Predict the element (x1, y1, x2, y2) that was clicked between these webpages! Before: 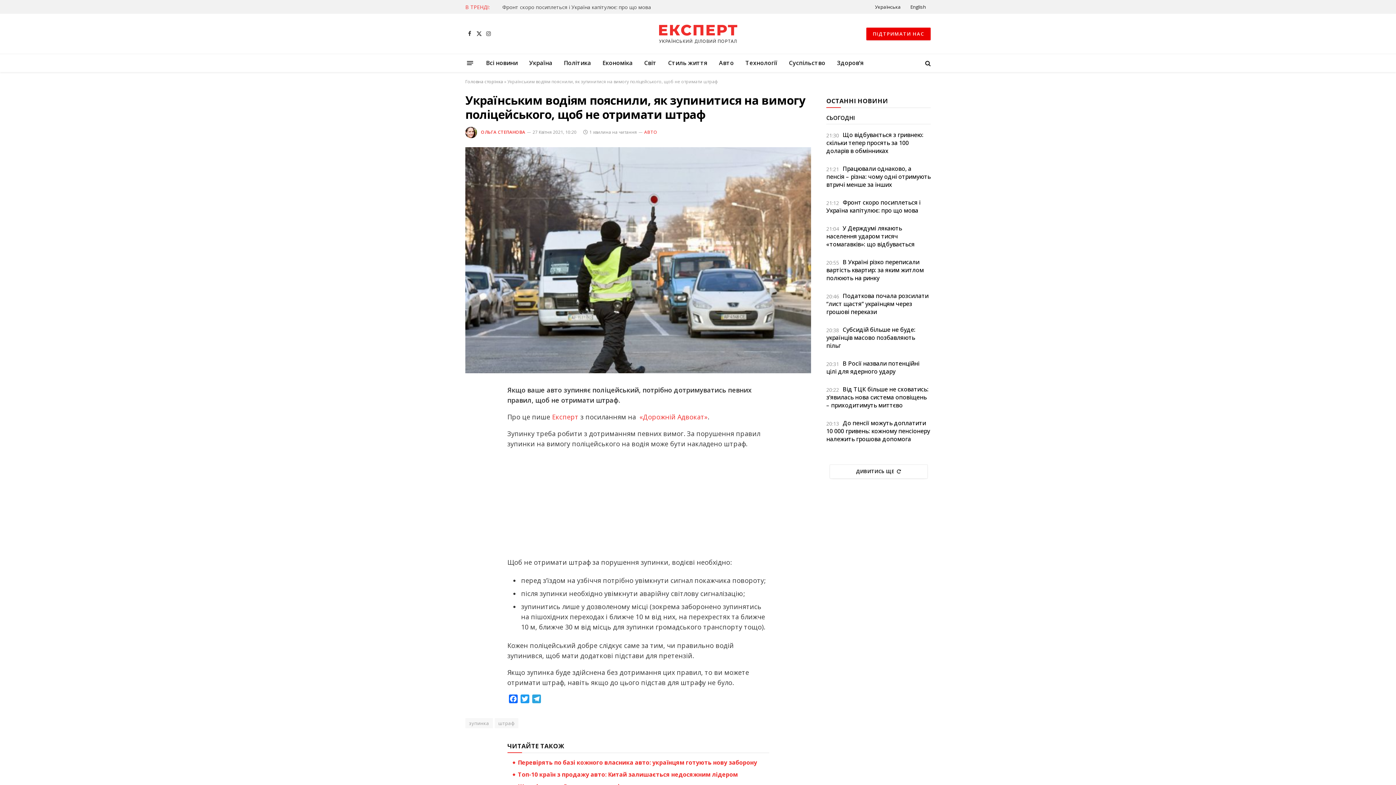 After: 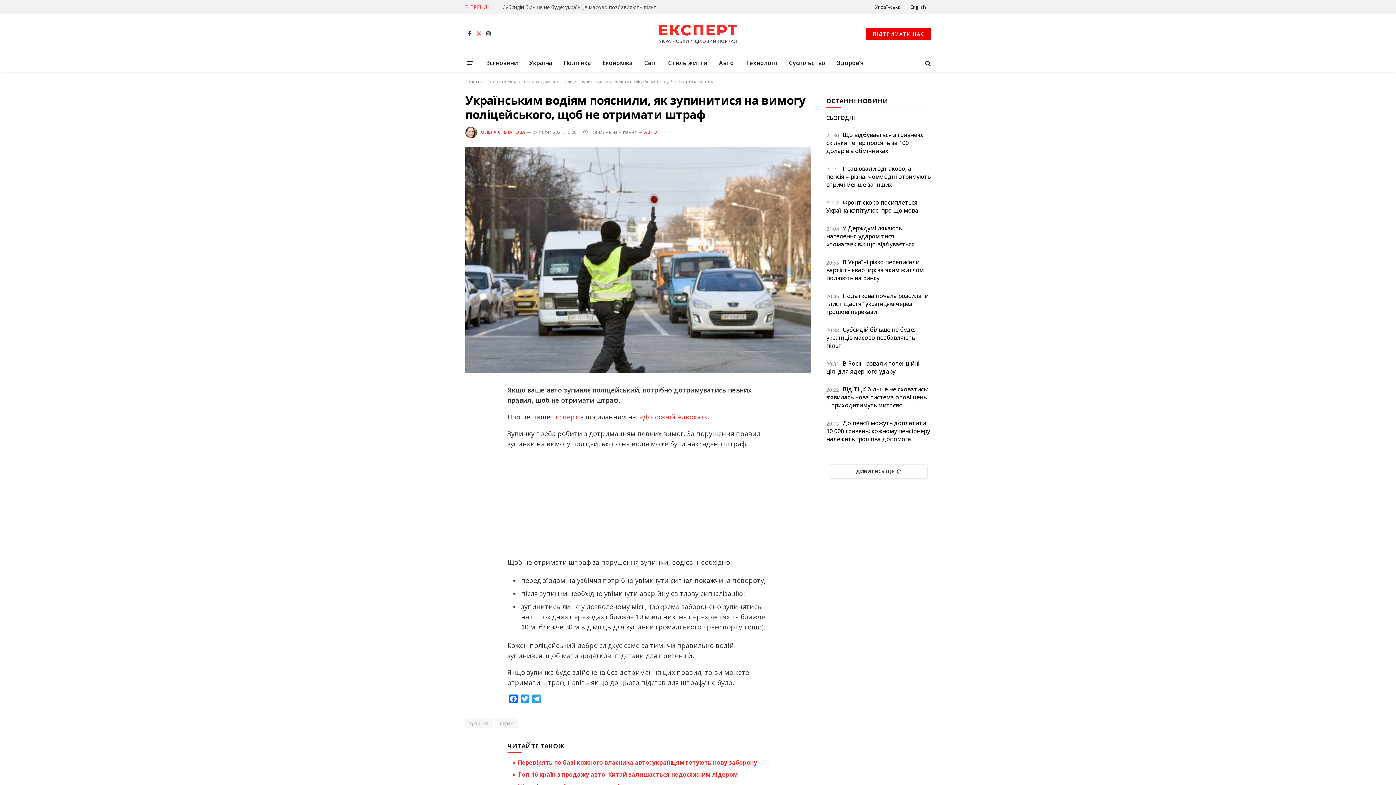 Action: bbox: (474, 25, 483, 42) label: X (Twitter)